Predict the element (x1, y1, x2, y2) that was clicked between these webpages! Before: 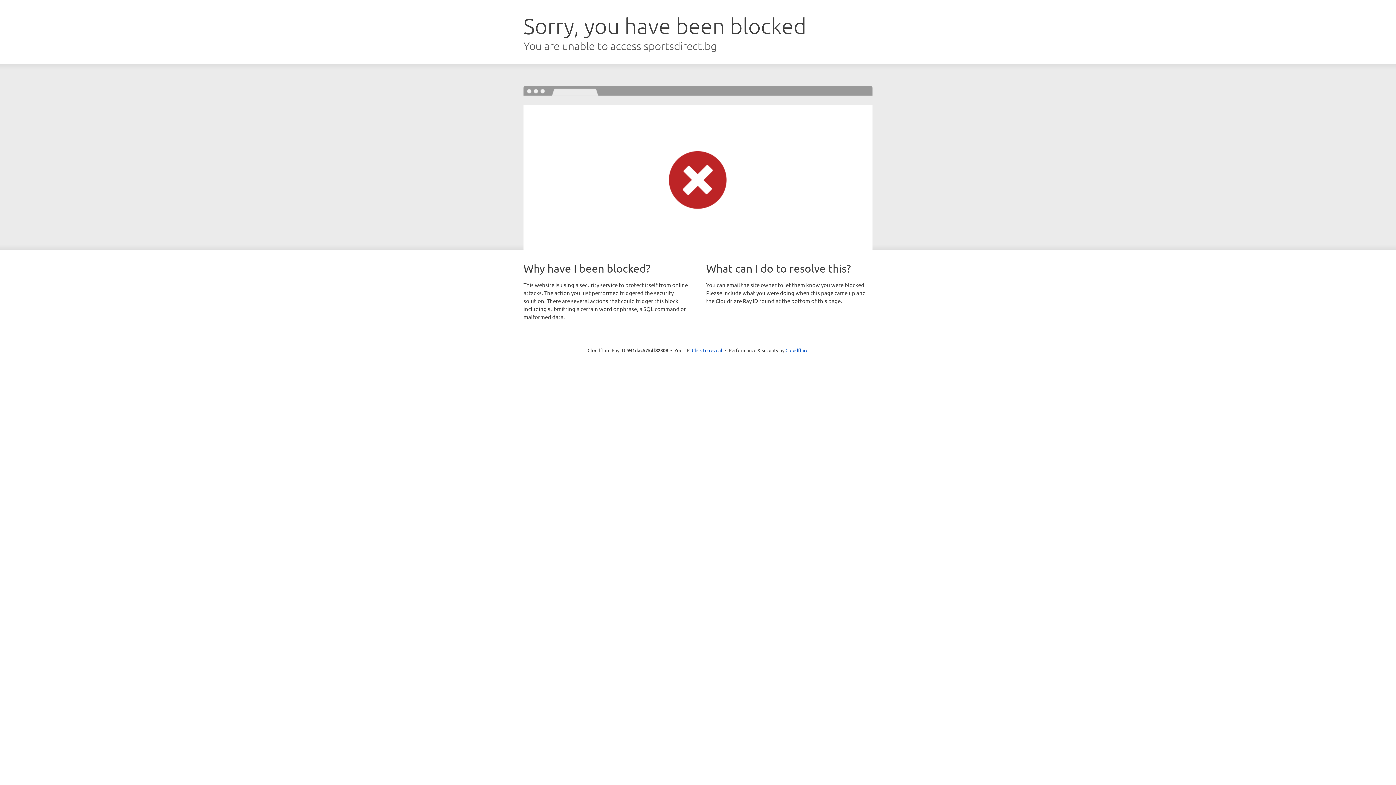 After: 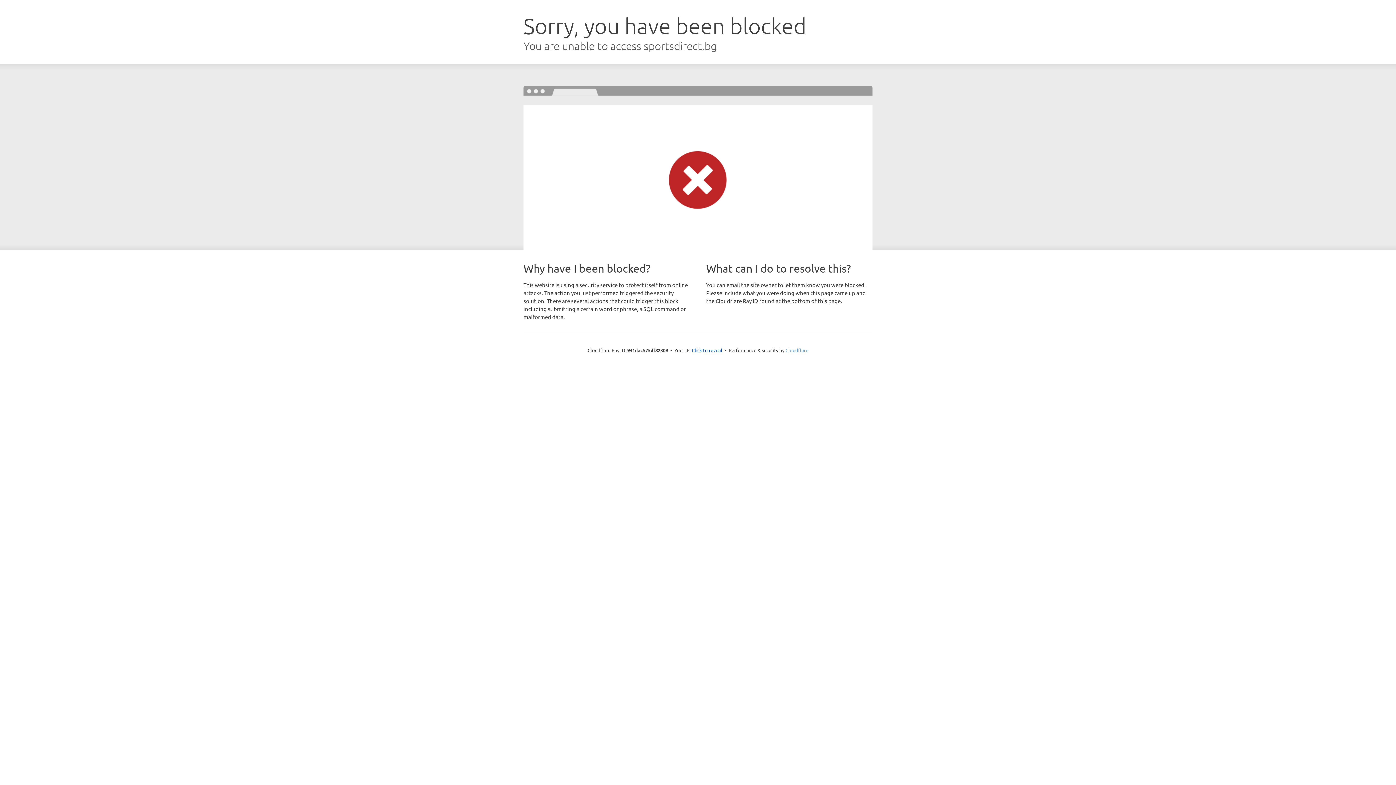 Action: bbox: (785, 347, 808, 353) label: Cloudflare